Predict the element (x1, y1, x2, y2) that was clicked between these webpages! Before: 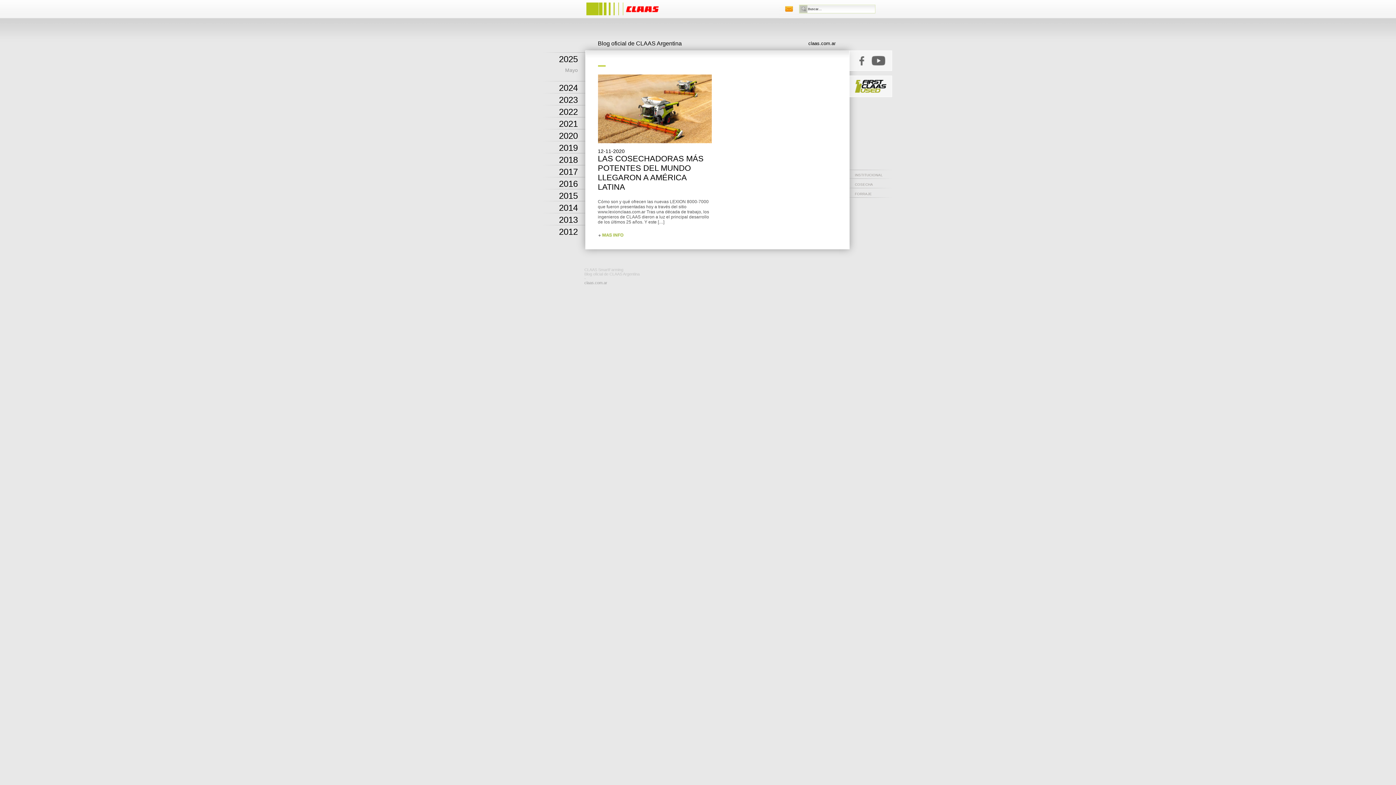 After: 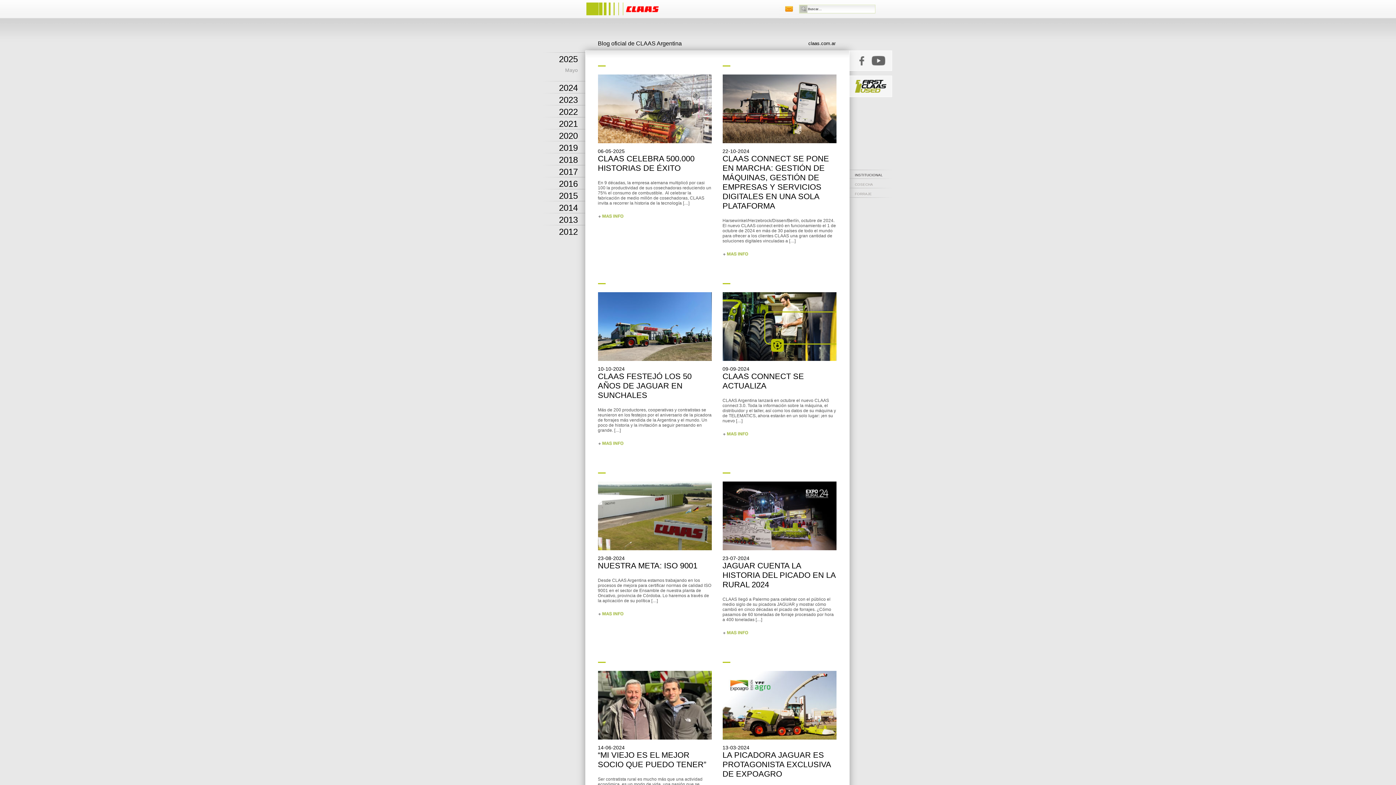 Action: bbox: (855, 173, 883, 177) label: INSTITUCIONAL